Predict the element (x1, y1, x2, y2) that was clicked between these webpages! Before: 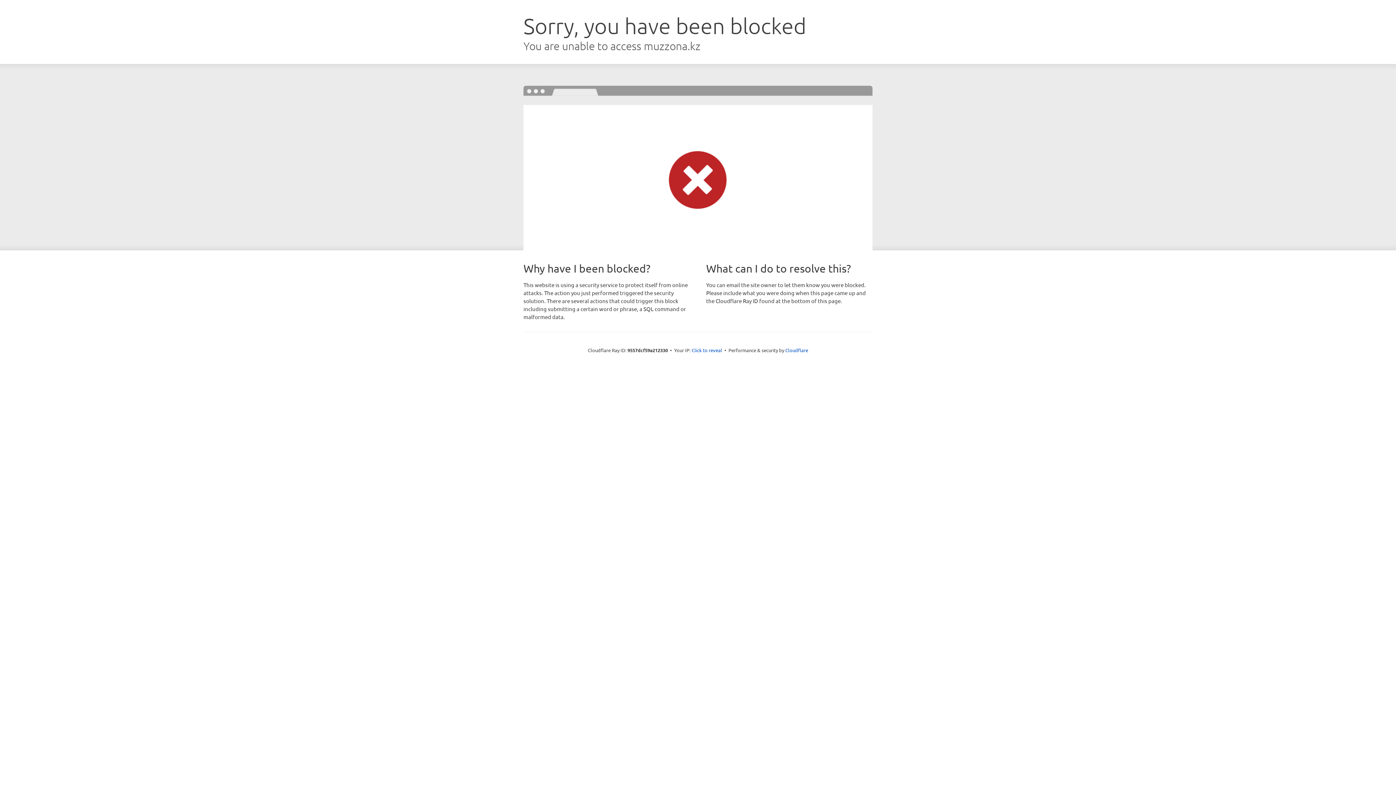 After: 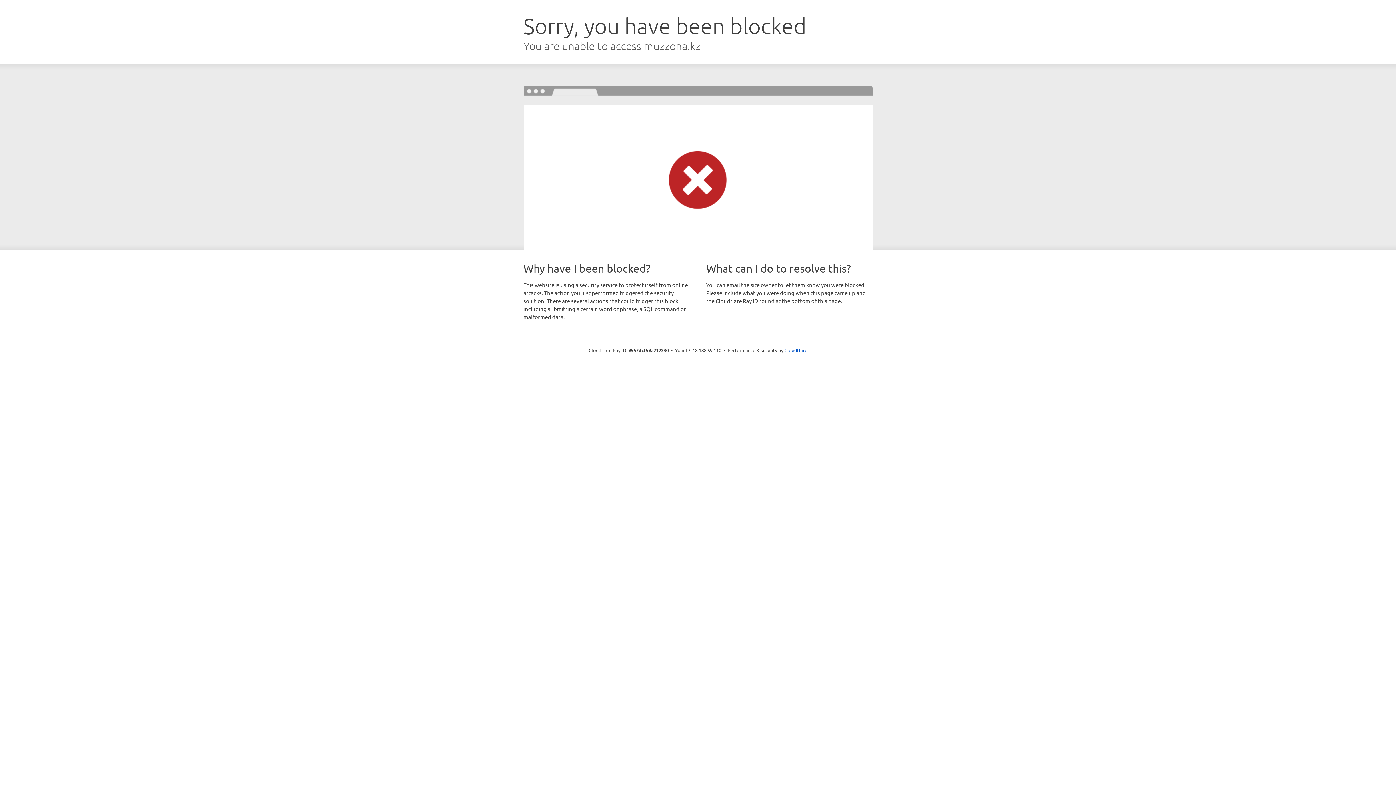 Action: label: Click to reveal bbox: (691, 346, 722, 353)